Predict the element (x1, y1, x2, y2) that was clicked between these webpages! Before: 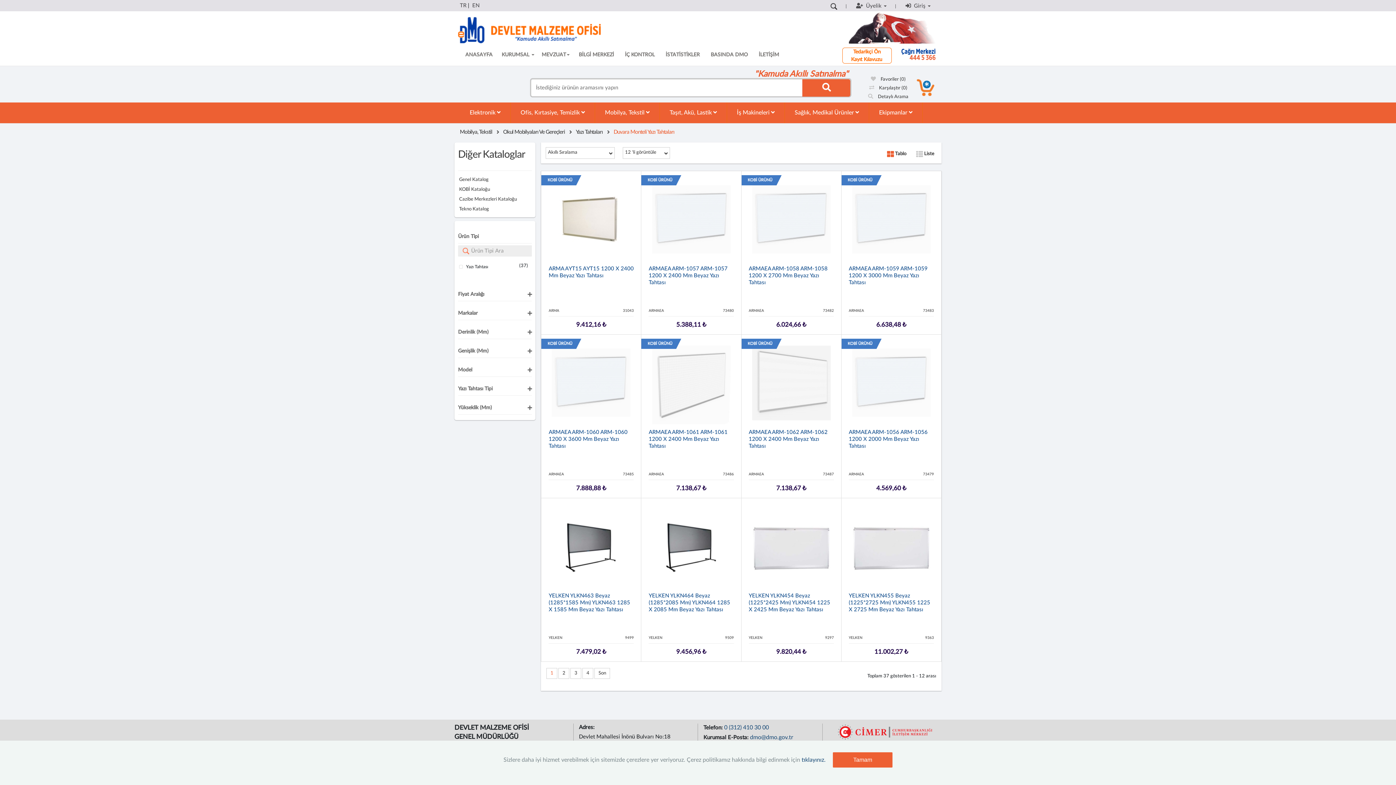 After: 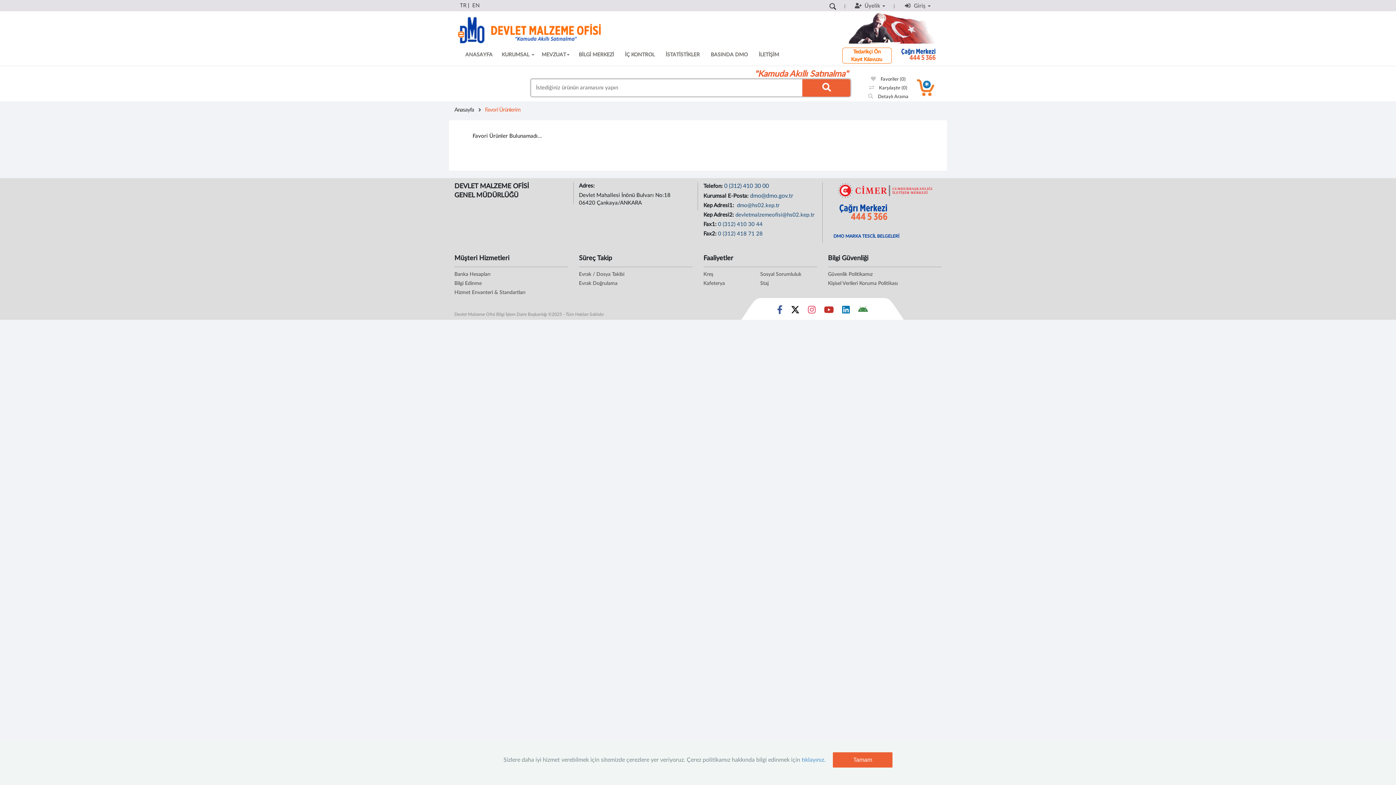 Action: label:  Favoriler (0) bbox: (871, 77, 905, 81)